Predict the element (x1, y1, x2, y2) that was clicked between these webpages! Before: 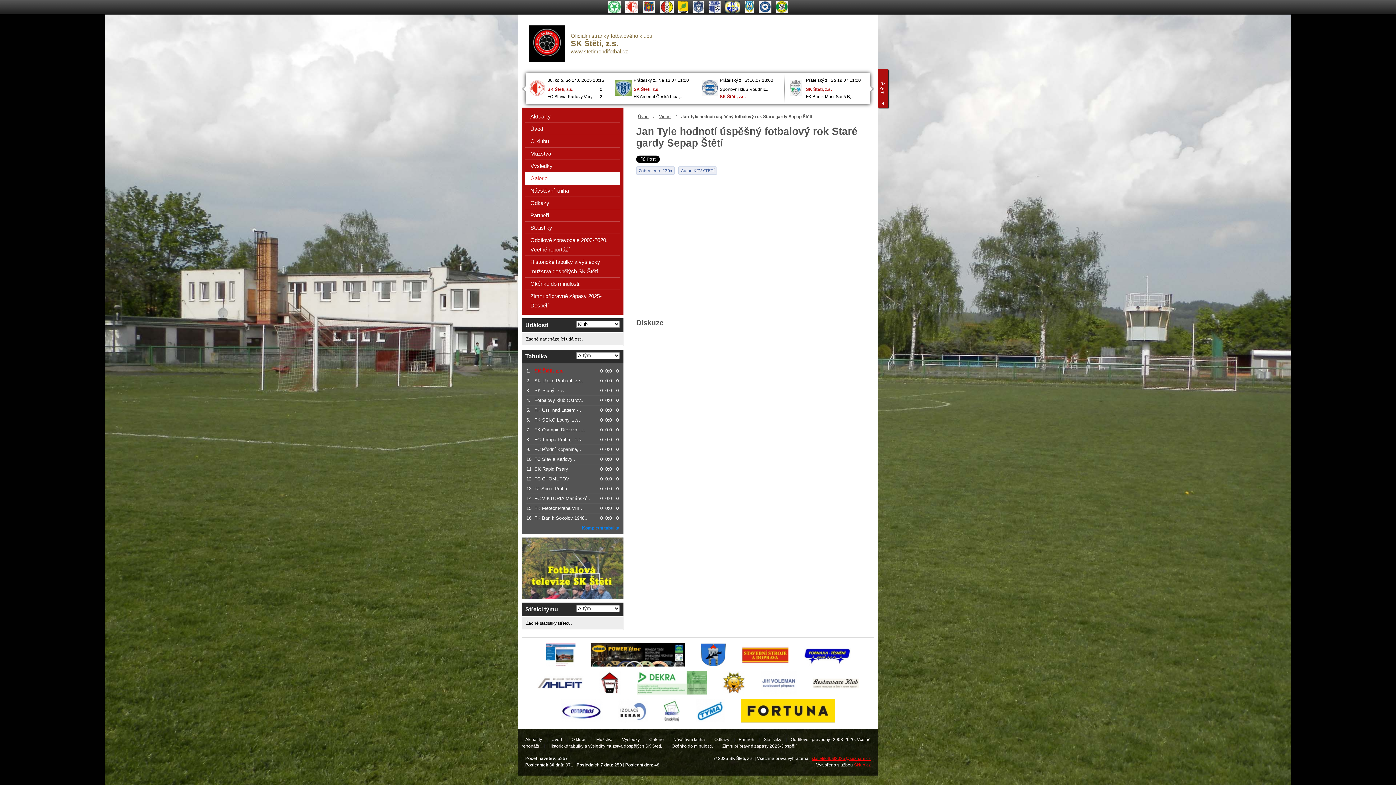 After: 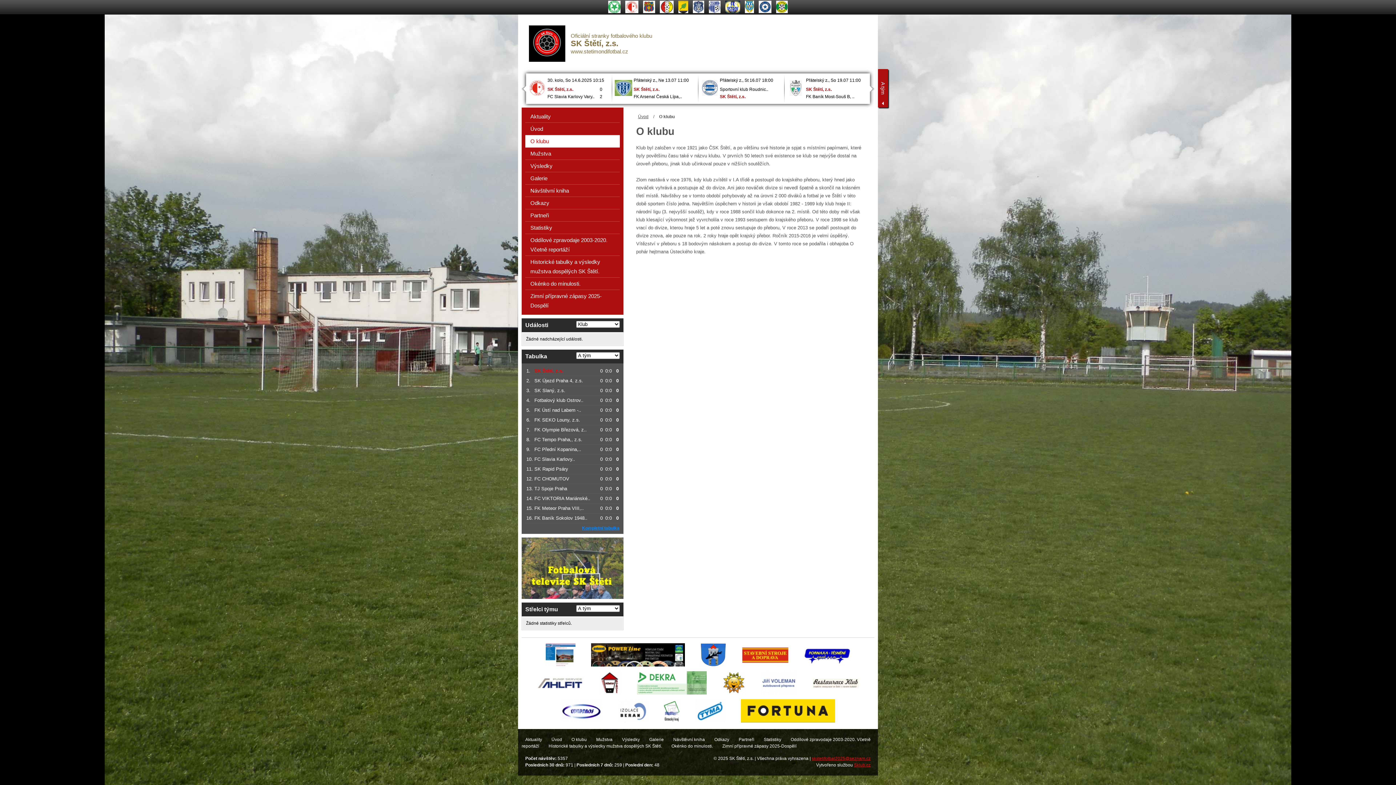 Action: label: O klubu bbox: (571, 737, 586, 742)